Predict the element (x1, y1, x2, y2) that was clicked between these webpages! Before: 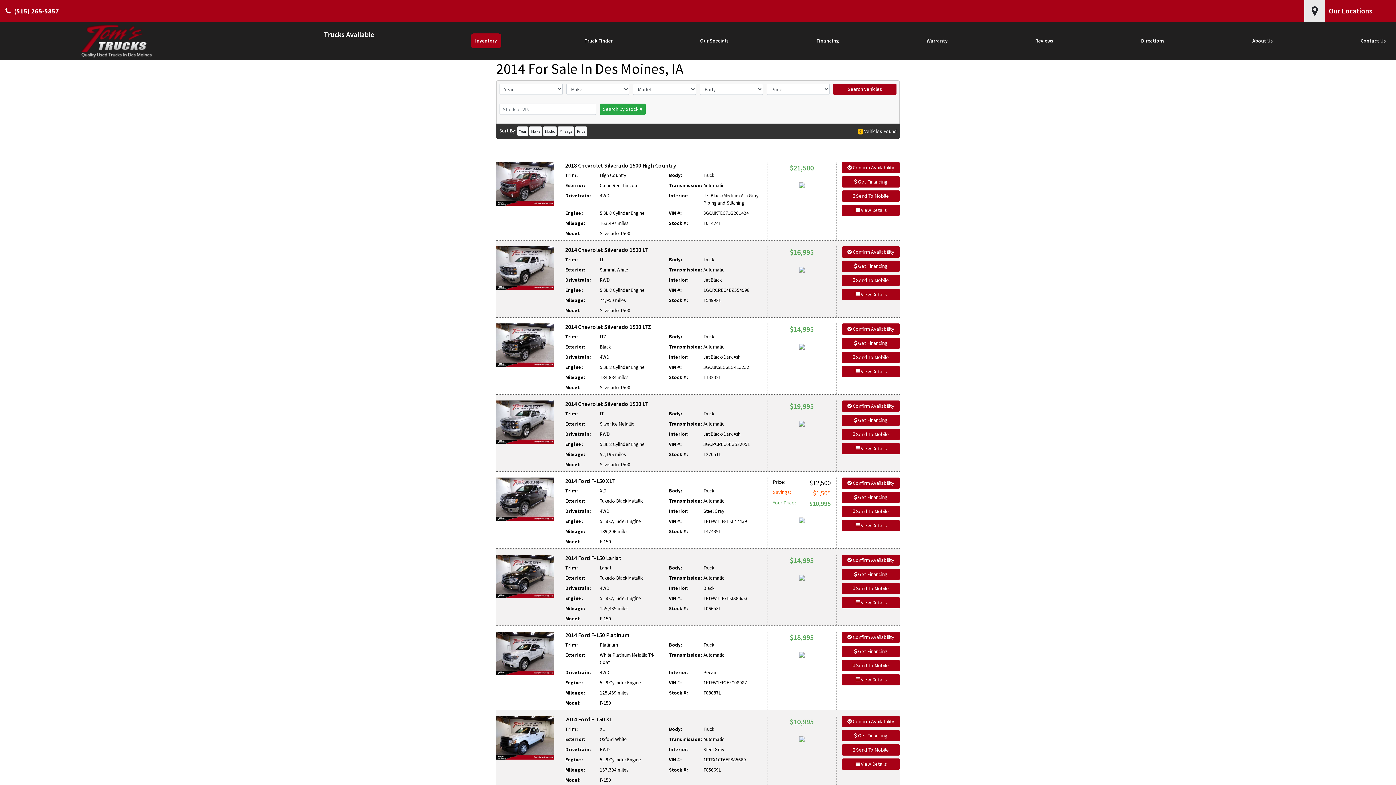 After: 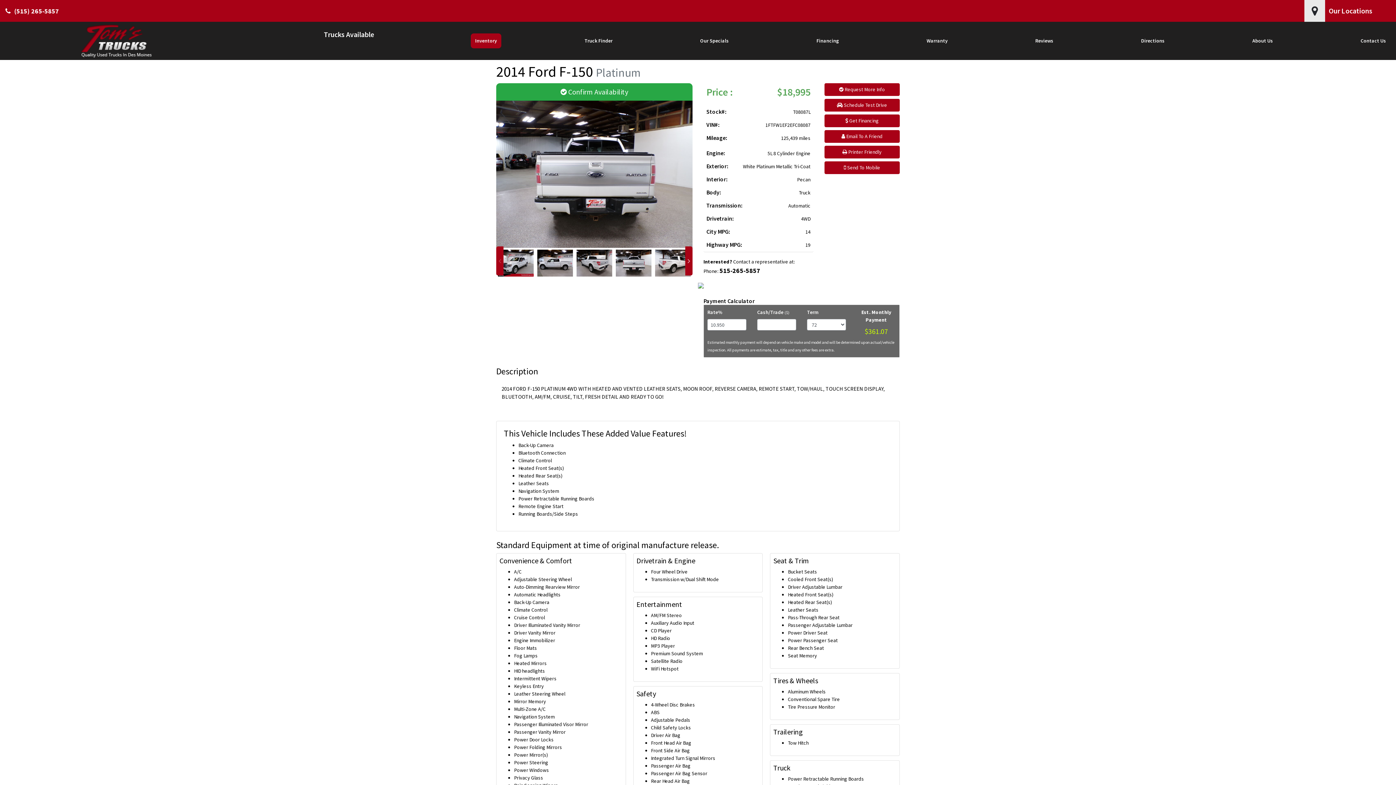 Action: bbox: (842, 674, 900, 685) label:  View Details